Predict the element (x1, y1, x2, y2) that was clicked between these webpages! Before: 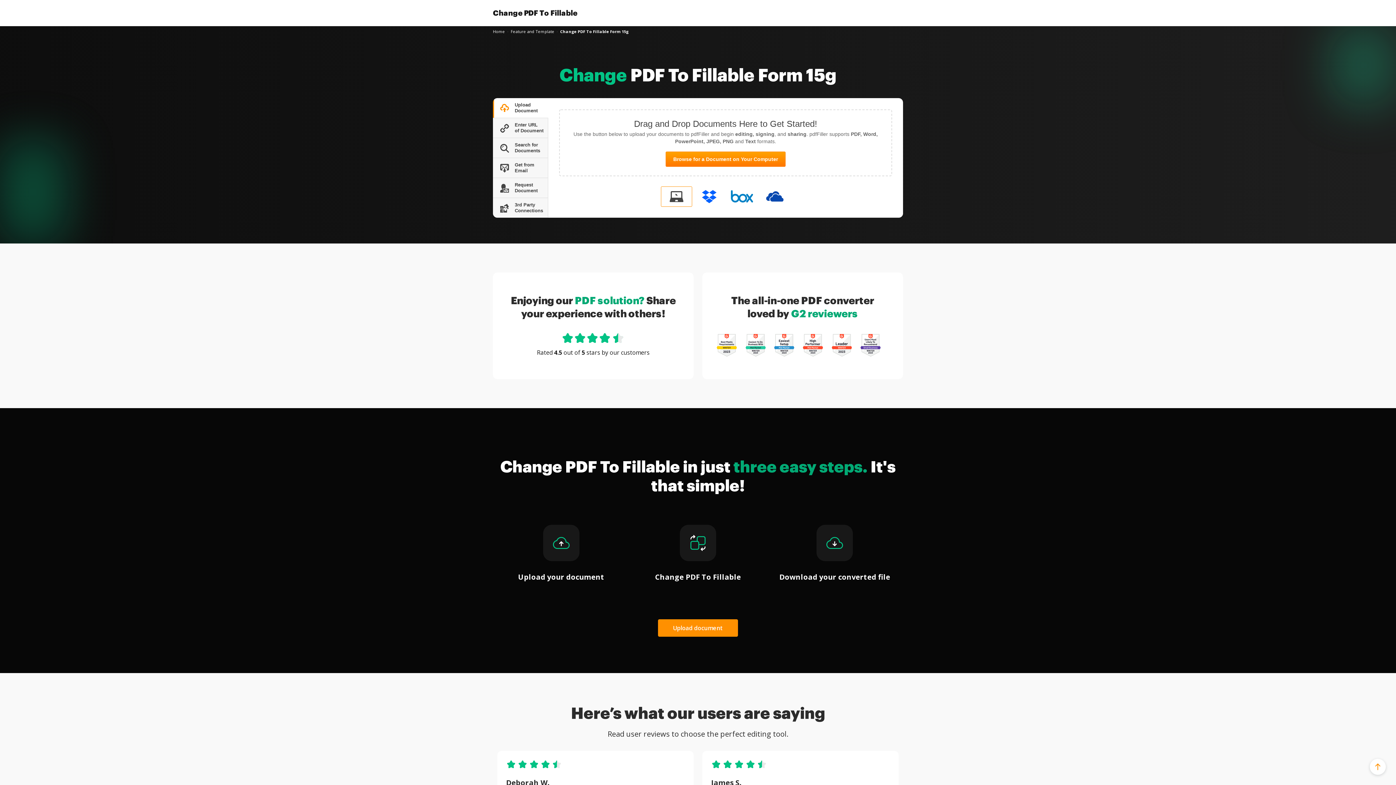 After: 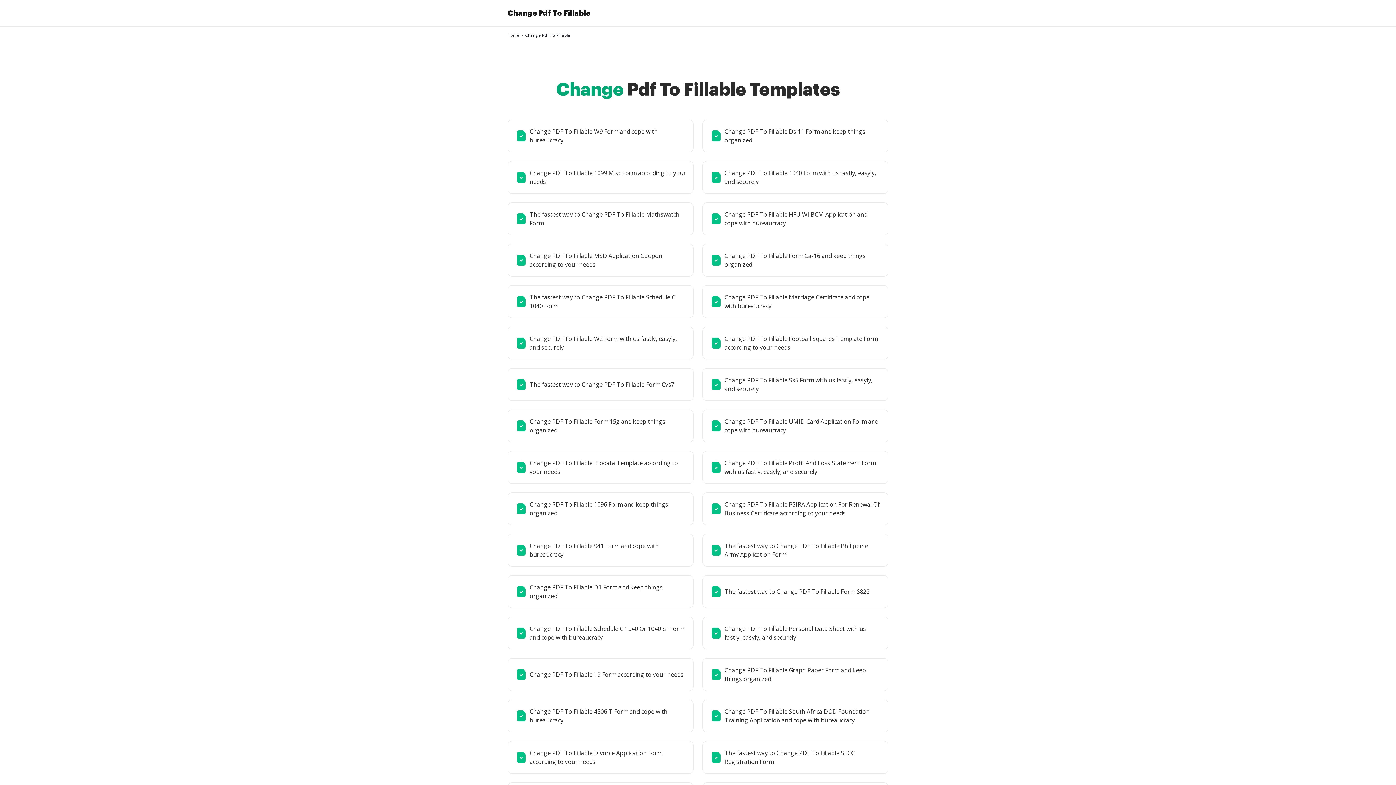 Action: label: Feature and Template bbox: (510, 28, 554, 34)